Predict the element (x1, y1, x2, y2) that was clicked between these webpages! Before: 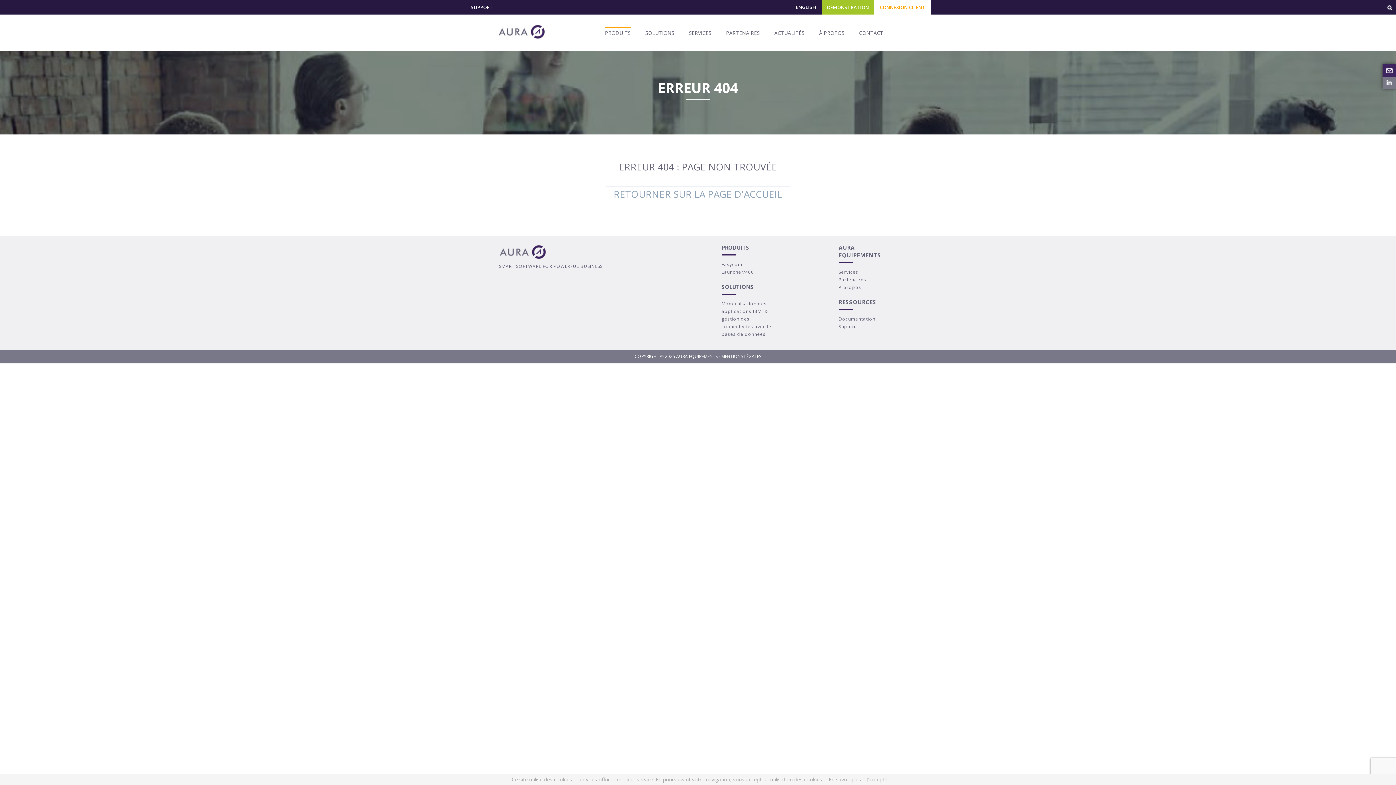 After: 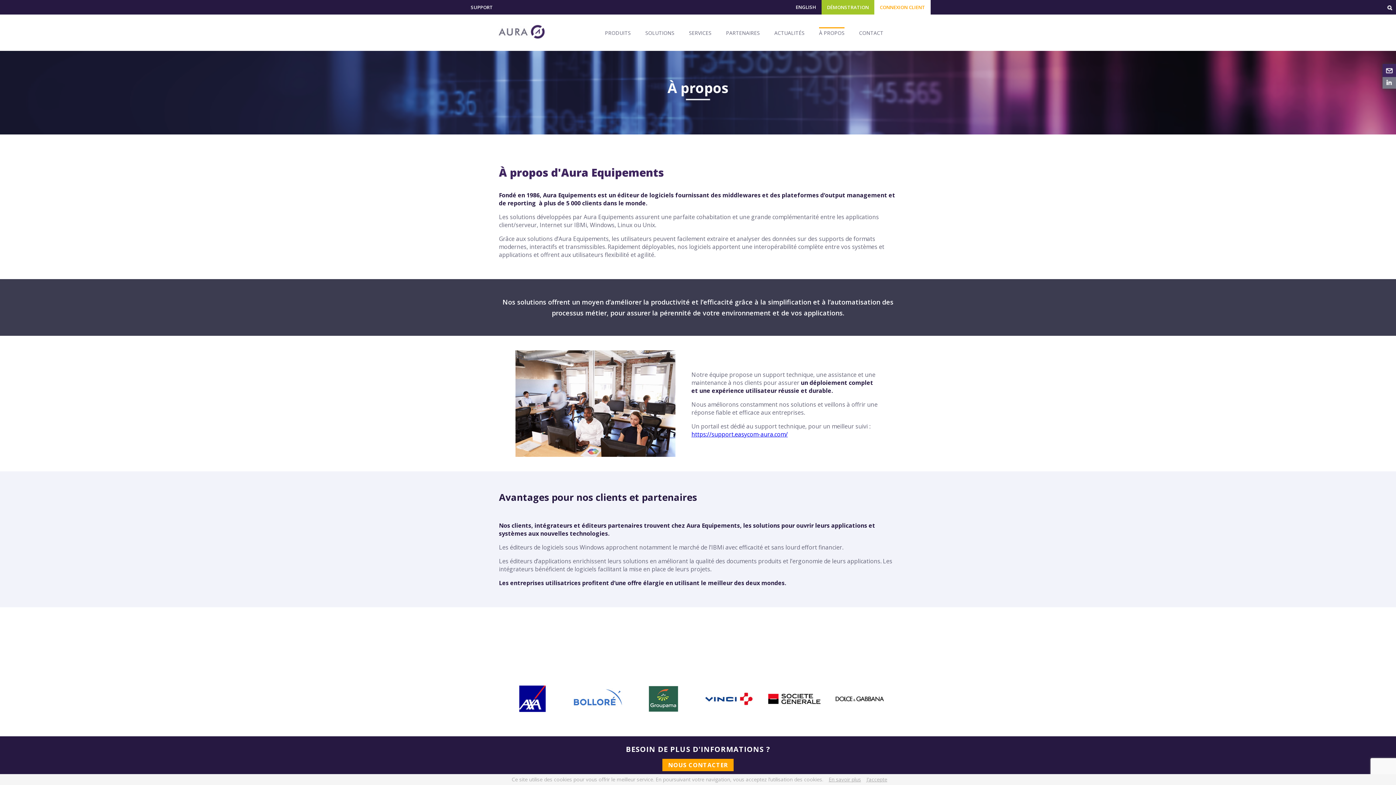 Action: bbox: (819, 29, 844, 36) label: À PROPOS